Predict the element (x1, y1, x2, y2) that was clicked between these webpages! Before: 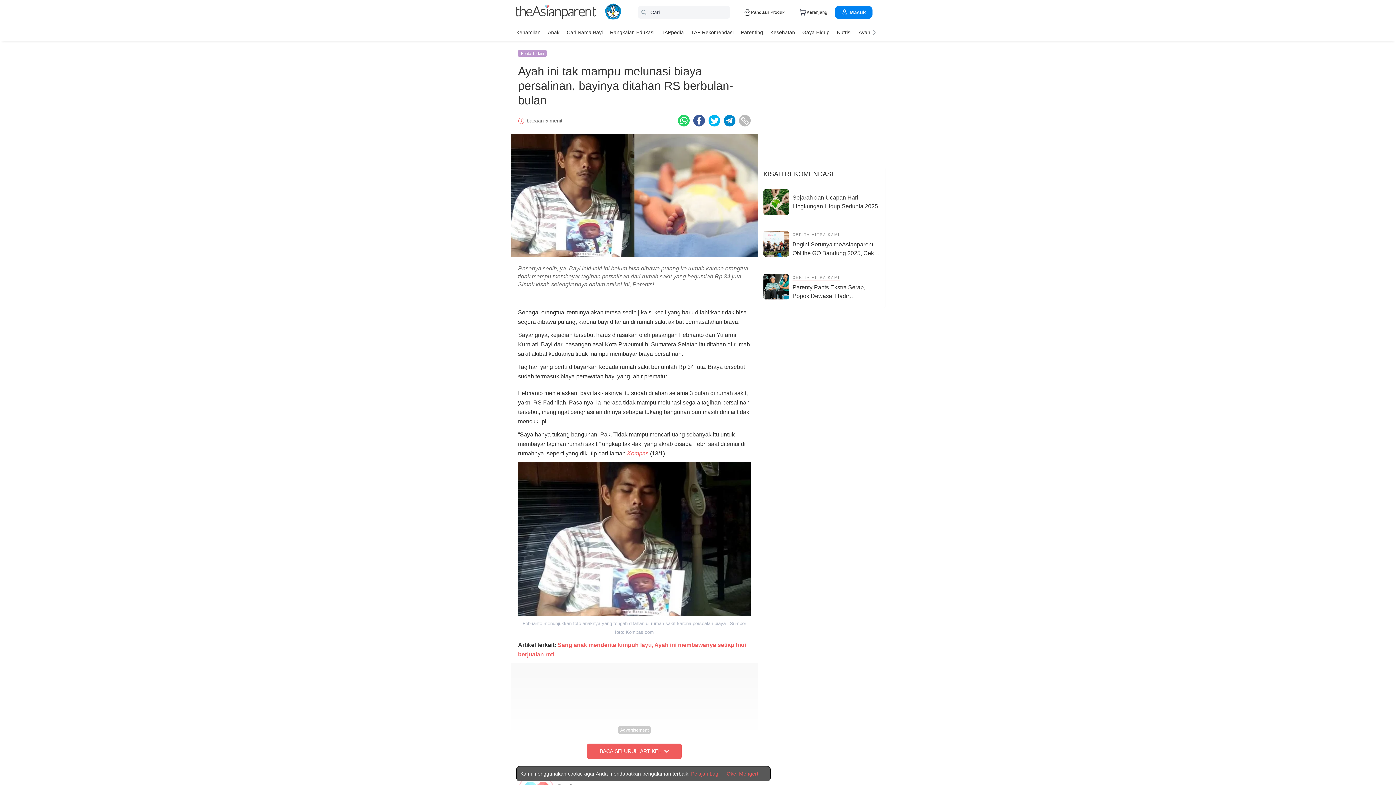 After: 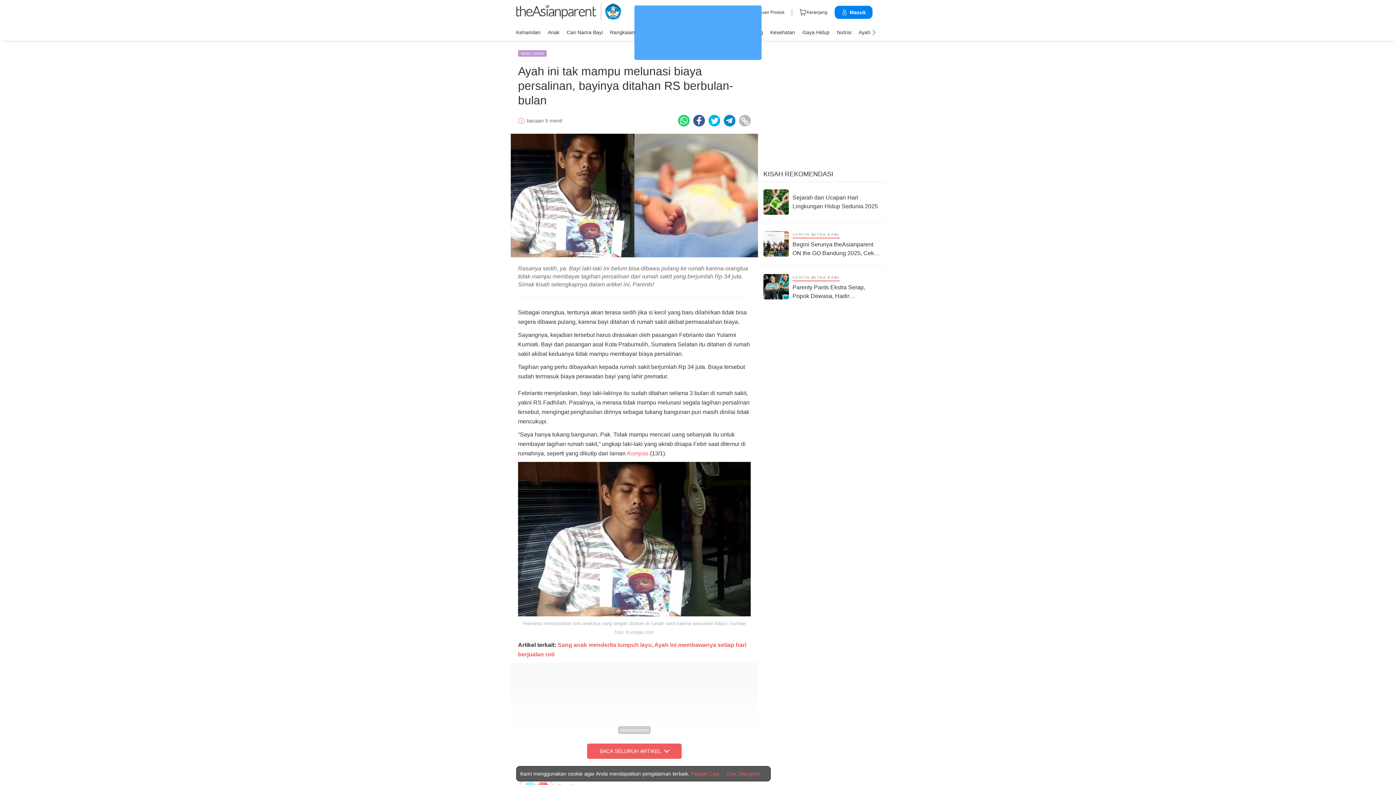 Action: bbox: (521, 51, 544, 55) label: Berita Terkini